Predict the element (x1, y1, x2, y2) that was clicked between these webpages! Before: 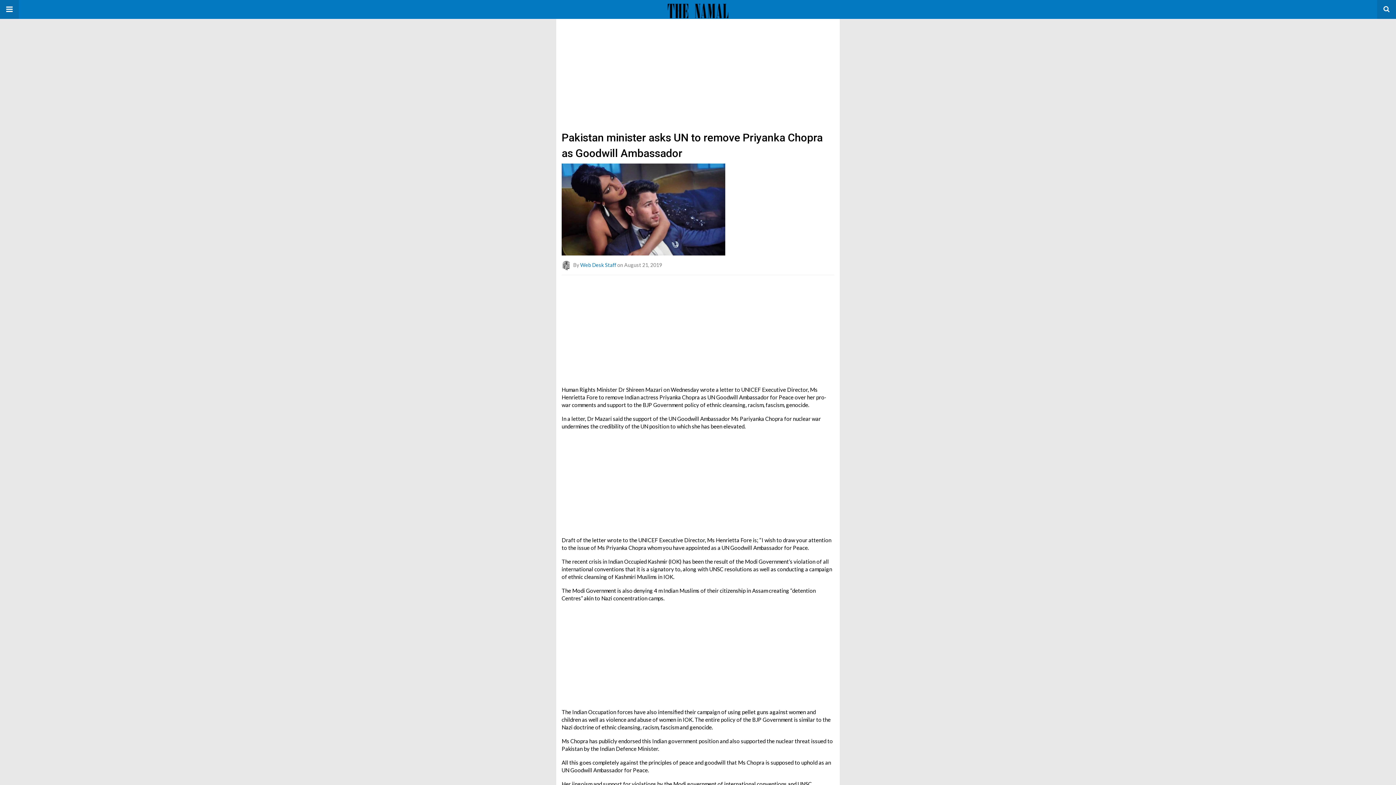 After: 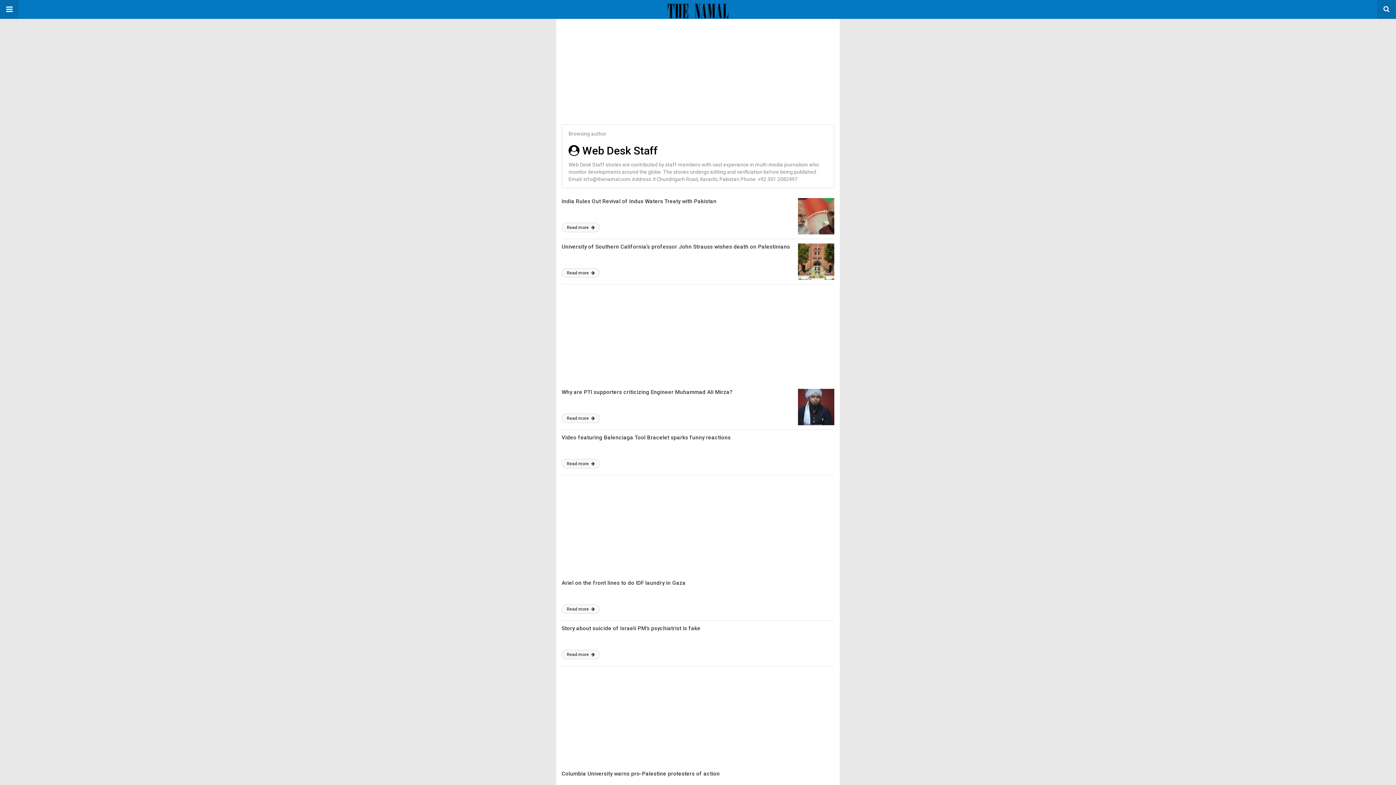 Action: label: Web Desk Staff bbox: (580, 262, 616, 268)